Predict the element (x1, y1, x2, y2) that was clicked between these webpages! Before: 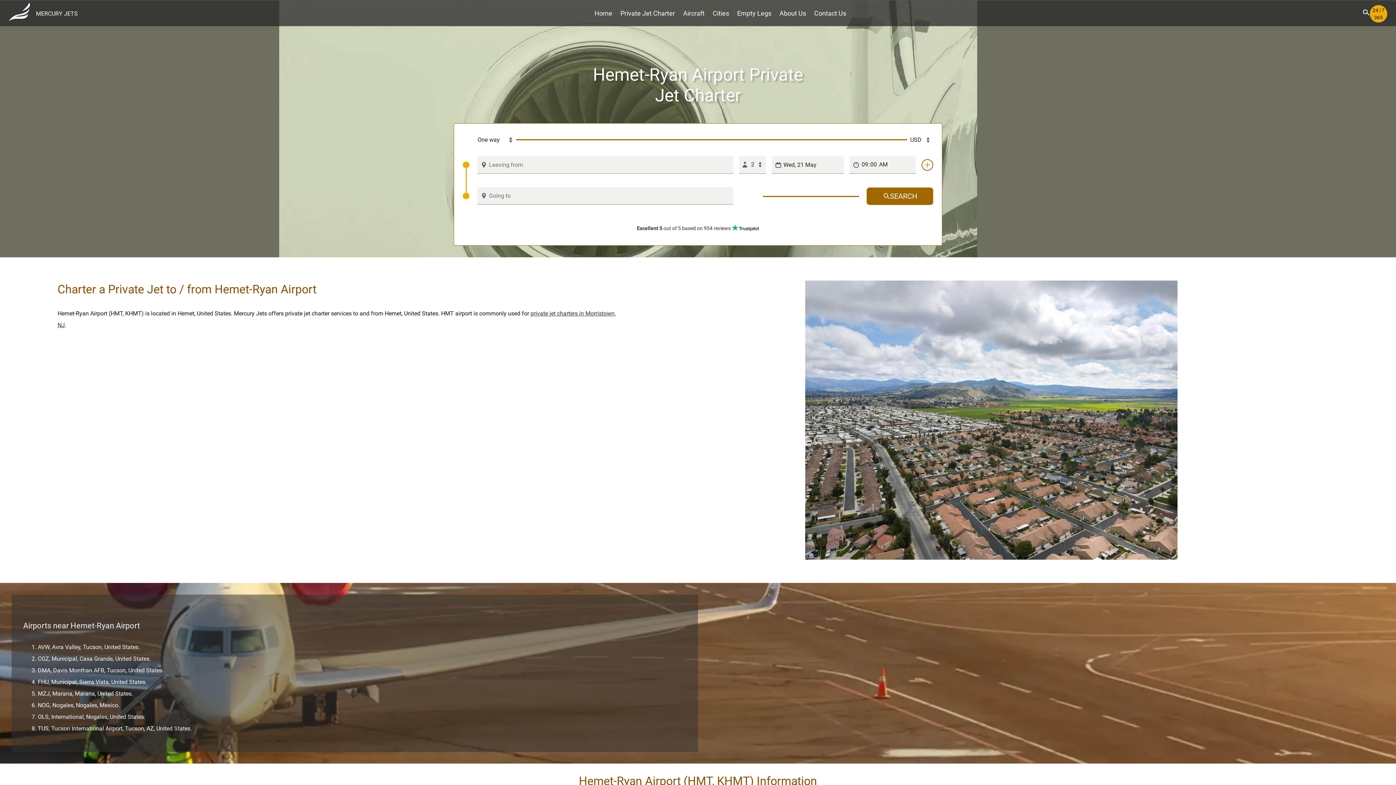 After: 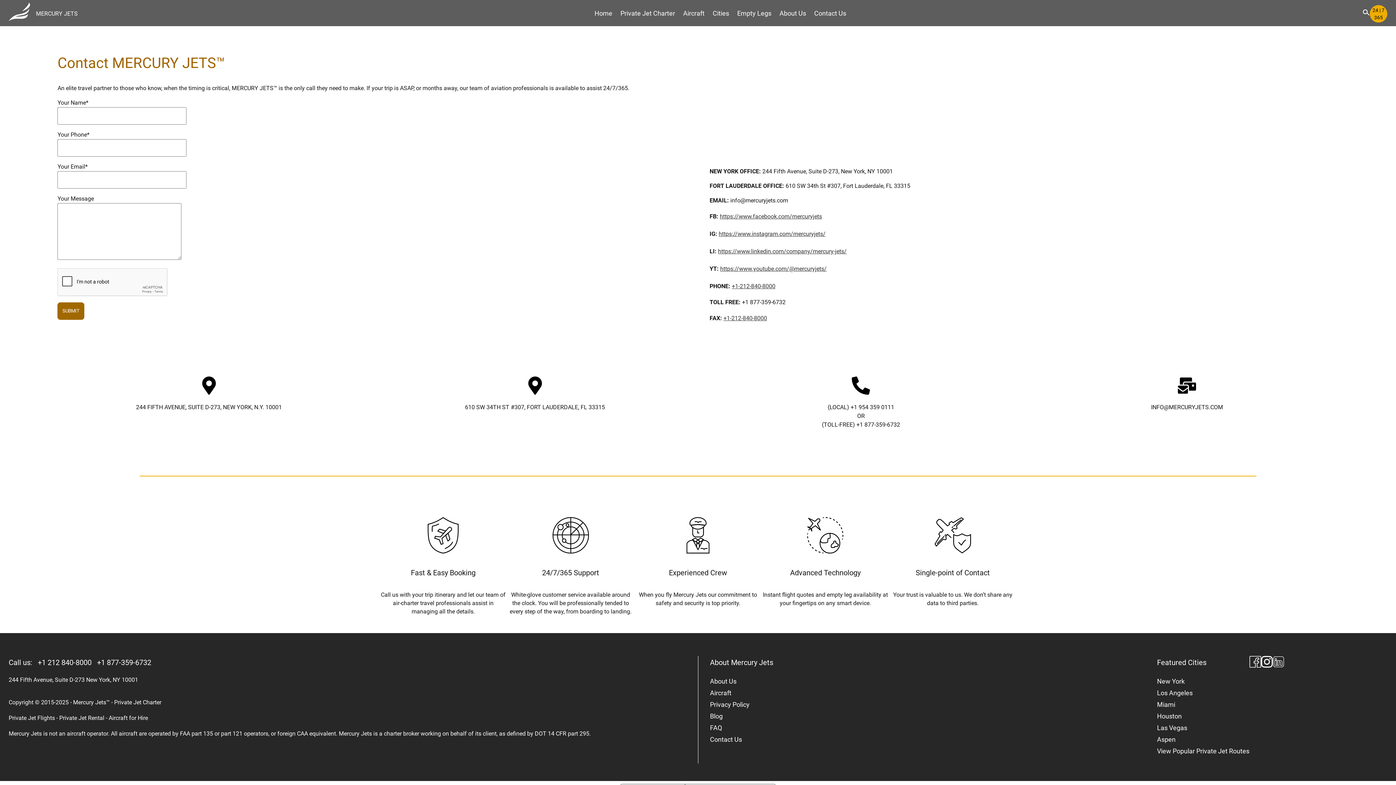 Action: label: Contact Us bbox: (814, 7, 846, 19)